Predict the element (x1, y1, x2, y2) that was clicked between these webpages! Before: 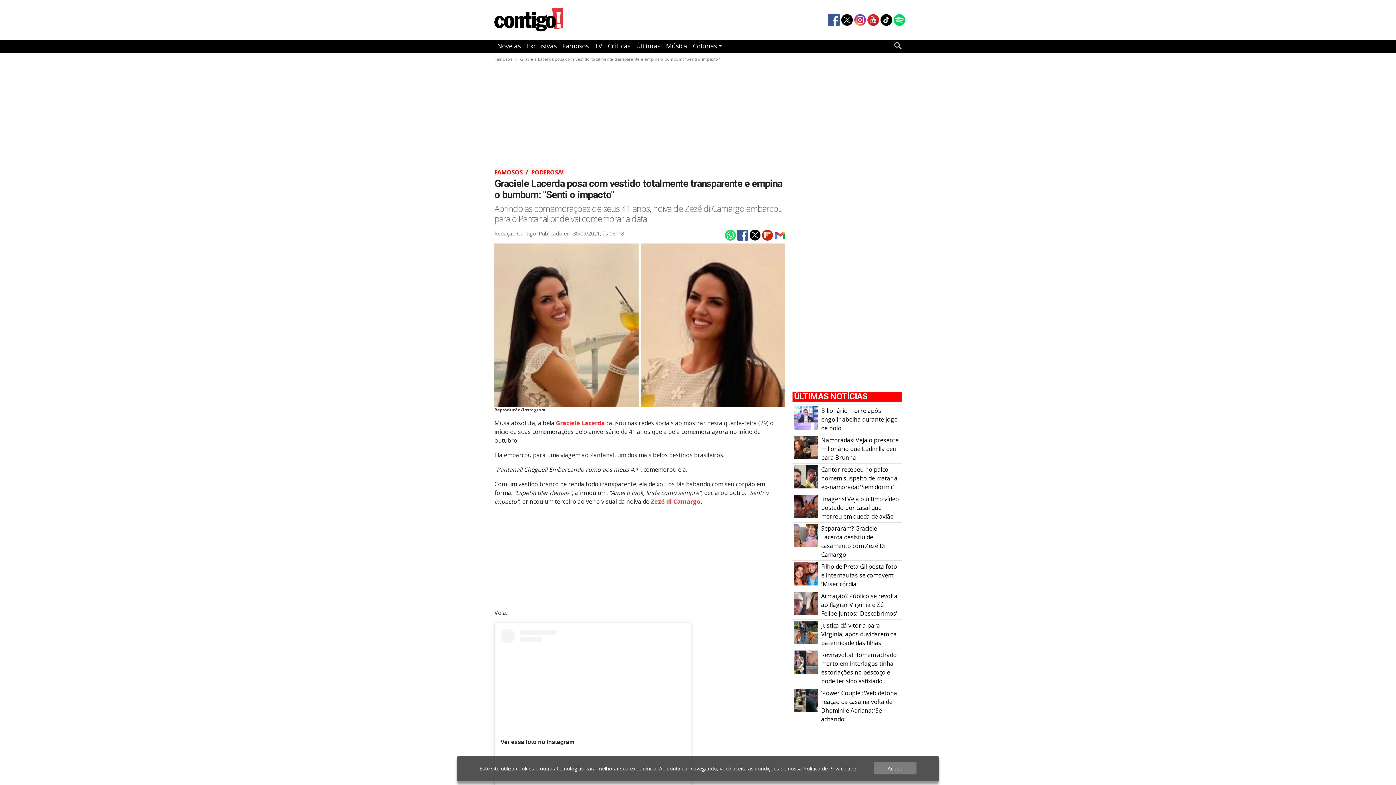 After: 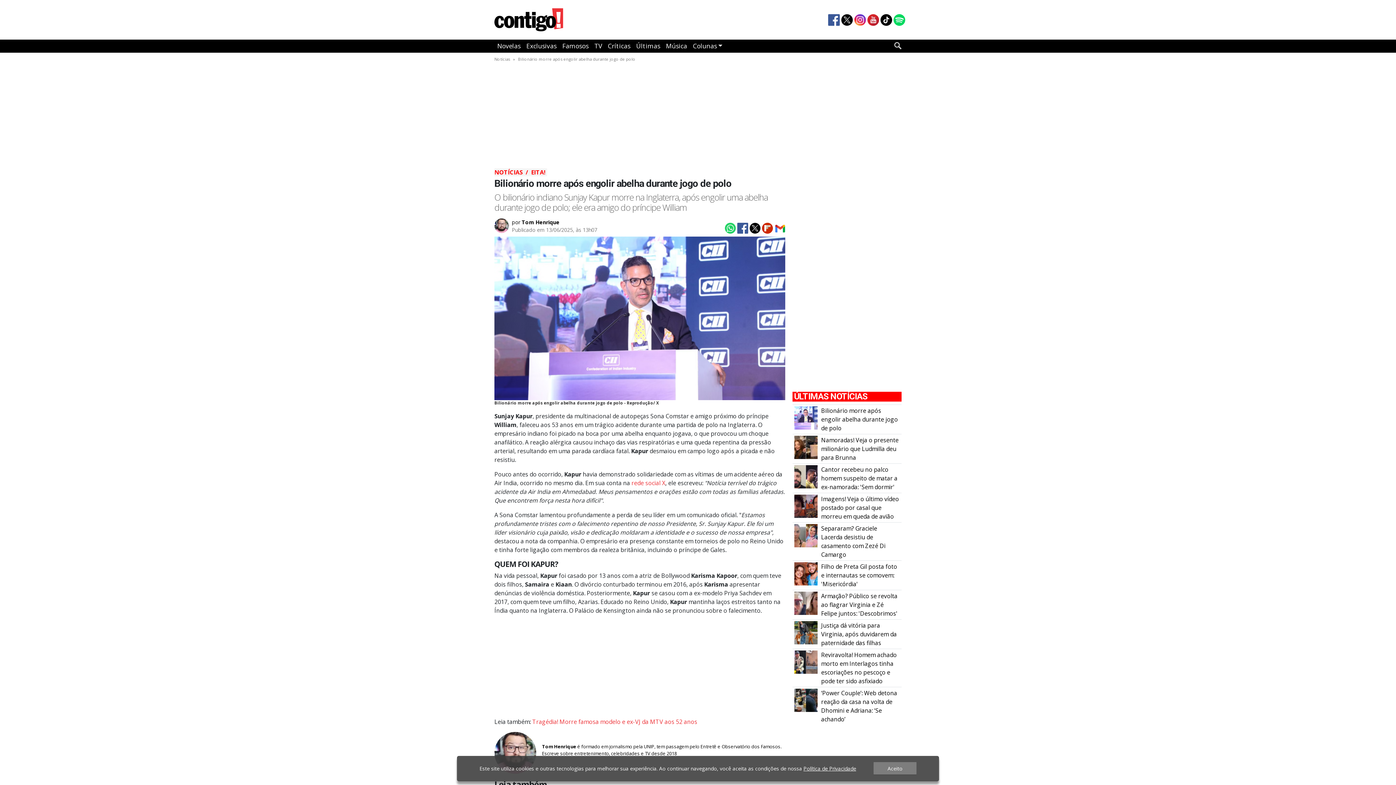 Action: bbox: (821, 406, 898, 432) label: Bilionário morre após engolir abelha durante jogo de polo